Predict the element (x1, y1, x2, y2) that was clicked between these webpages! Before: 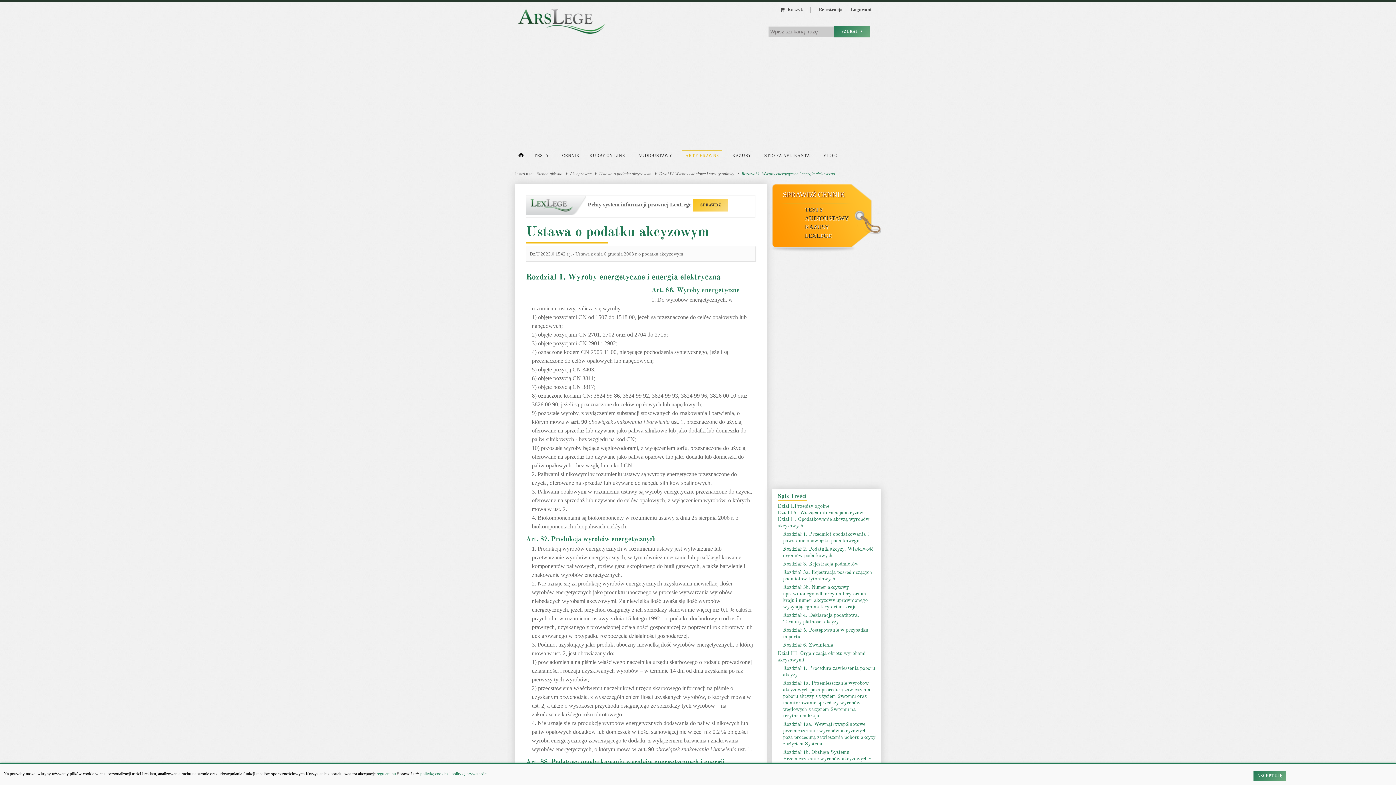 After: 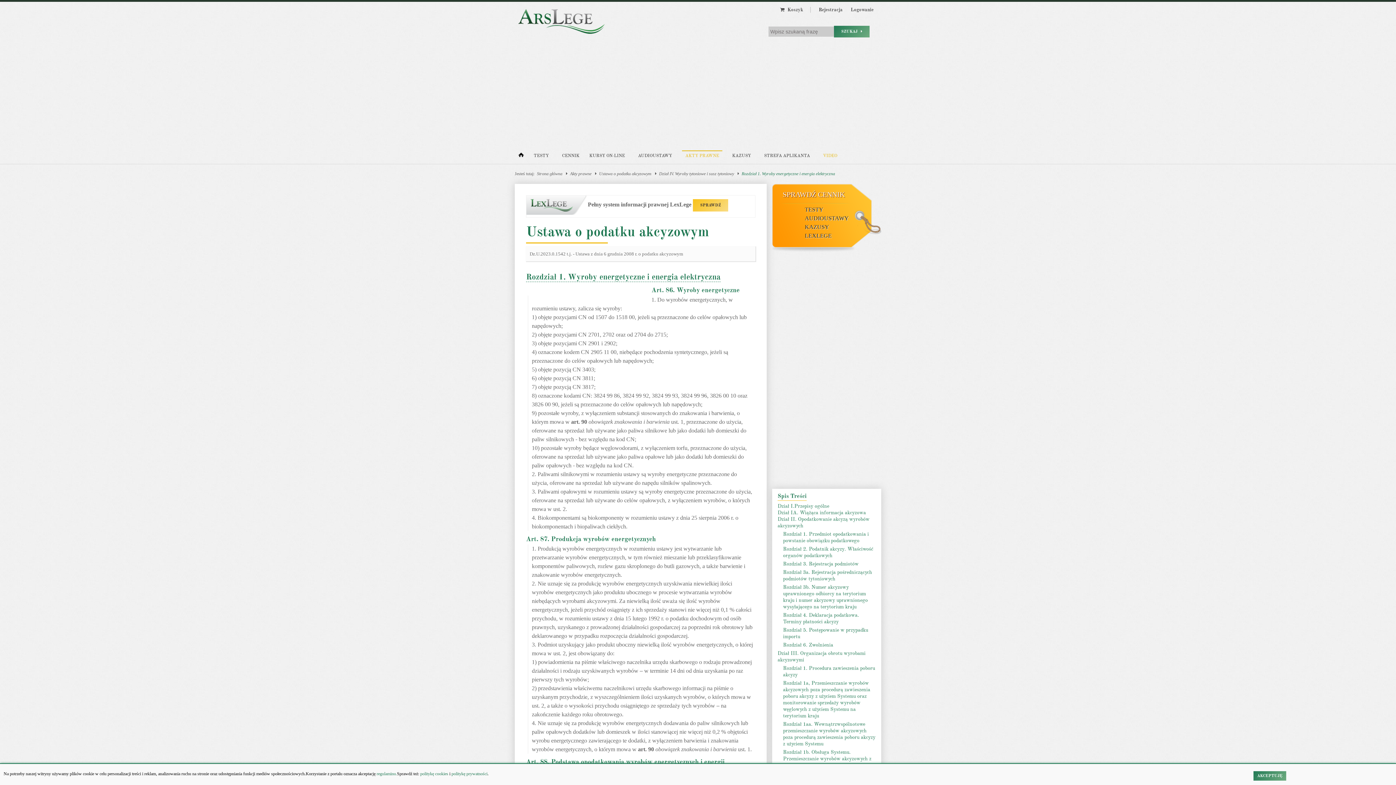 Action: bbox: (820, 151, 840, 162) label: VIDEO